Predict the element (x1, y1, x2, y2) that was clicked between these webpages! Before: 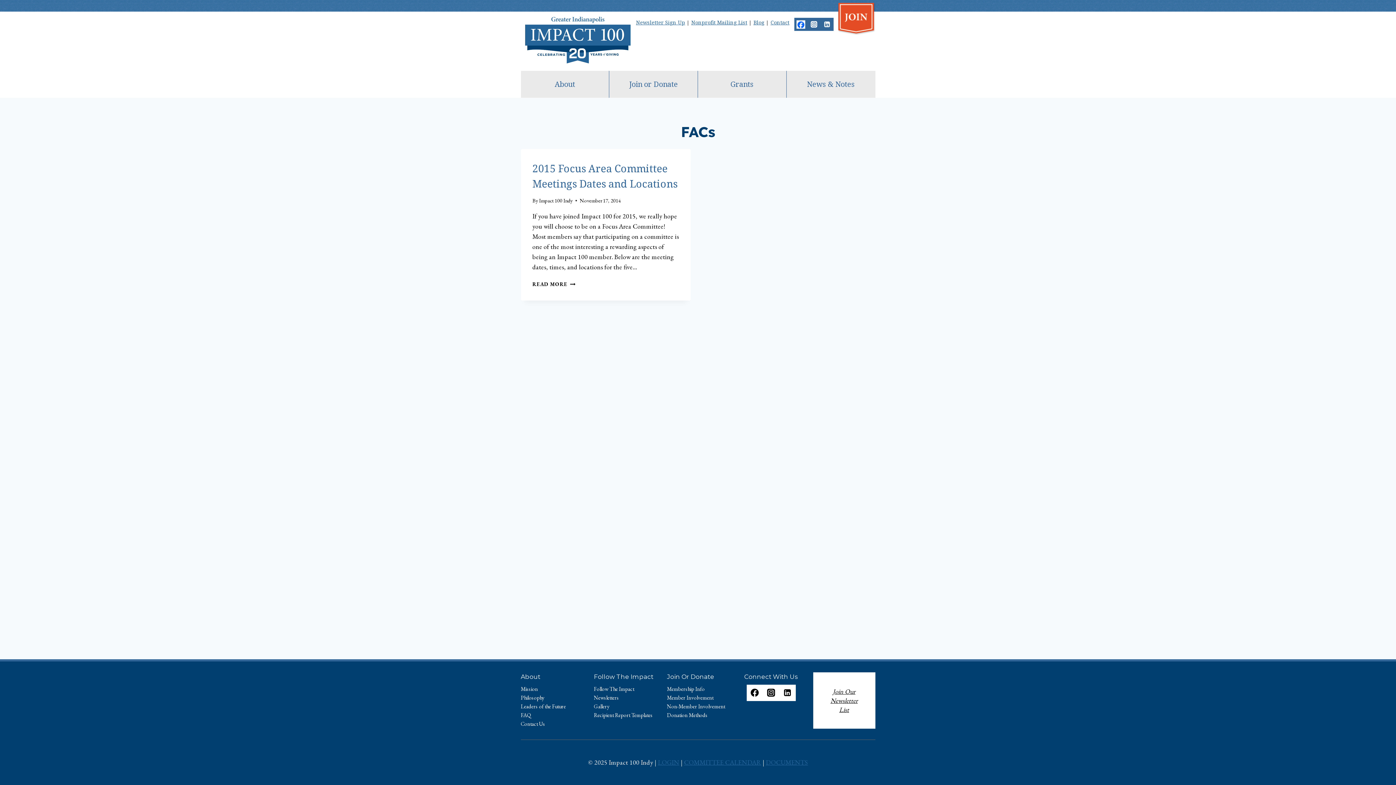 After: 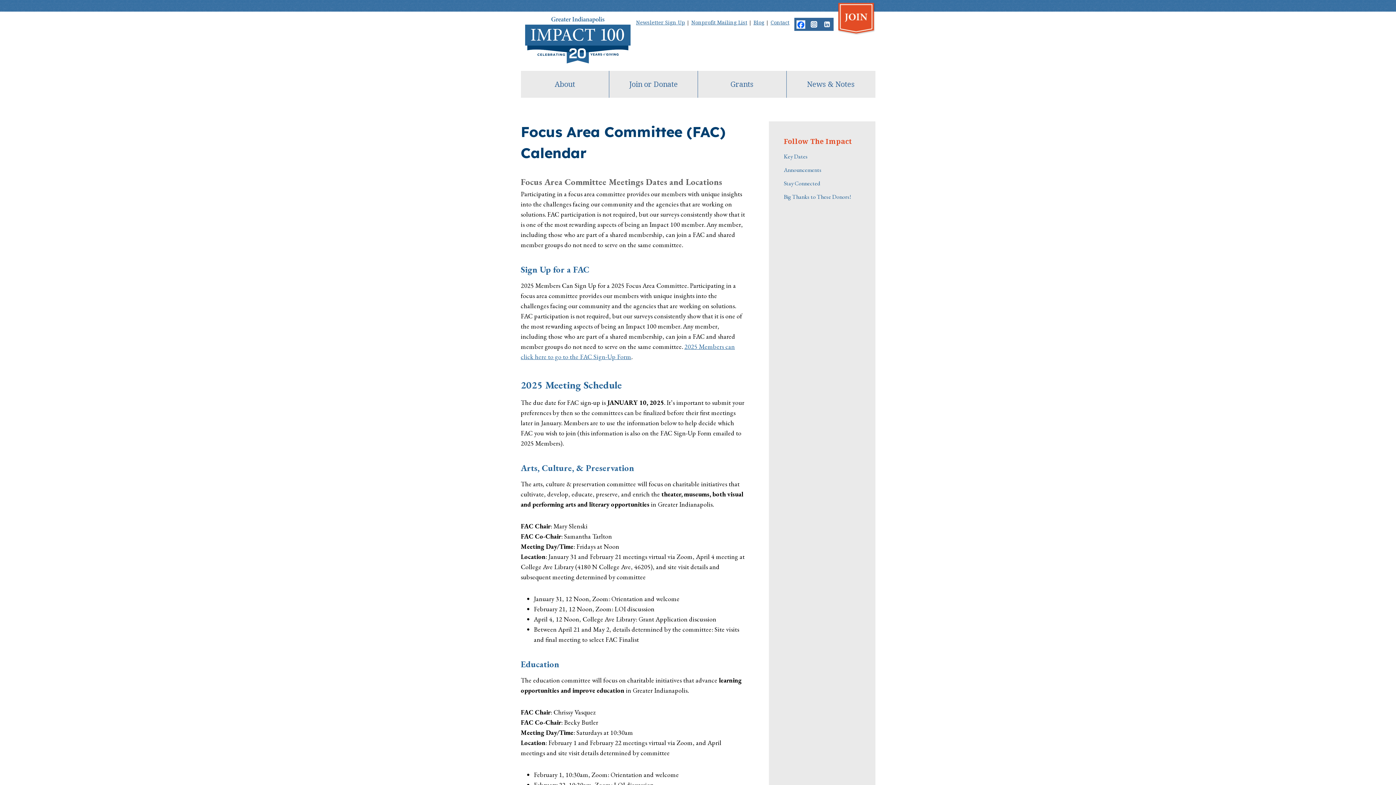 Action: bbox: (684, 758, 761, 766) label: COMMITTEE CALENDAR